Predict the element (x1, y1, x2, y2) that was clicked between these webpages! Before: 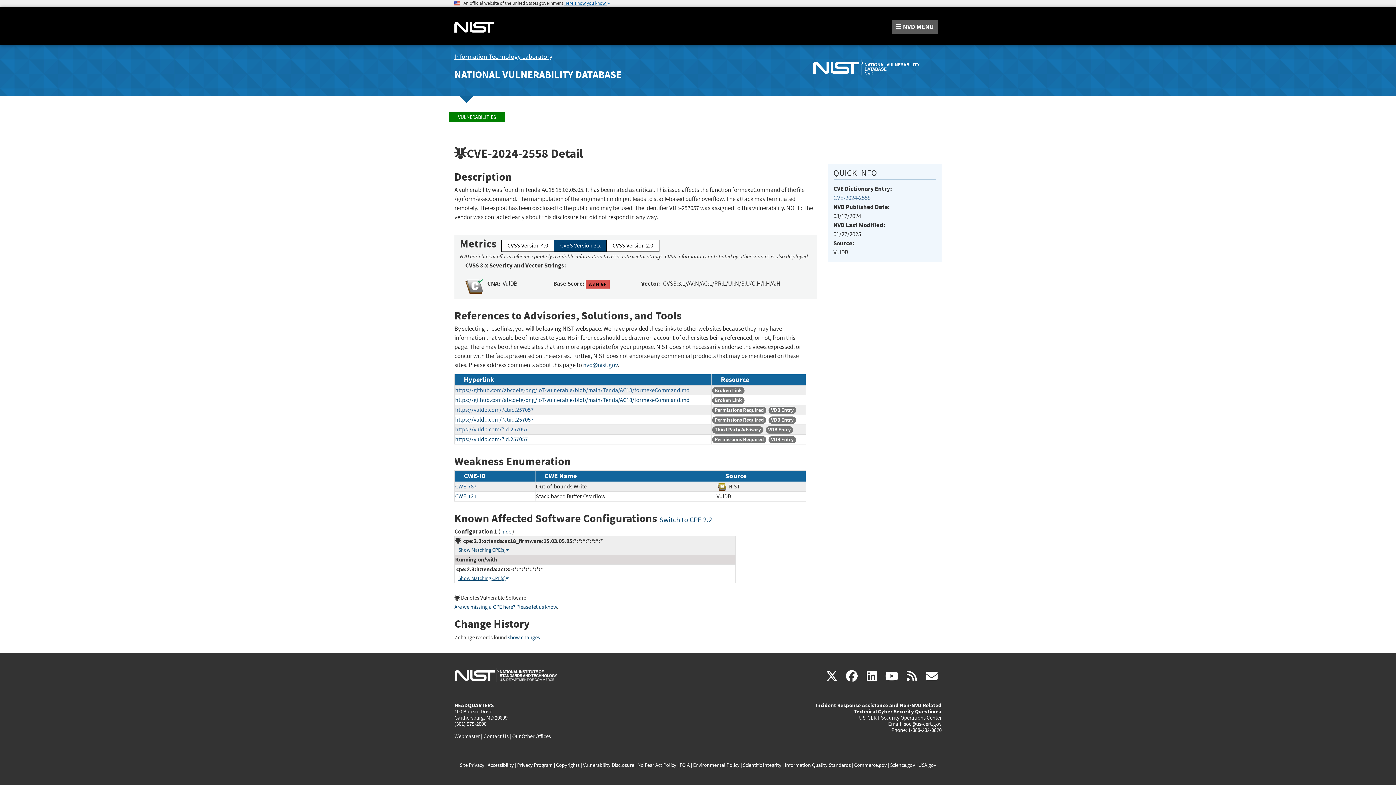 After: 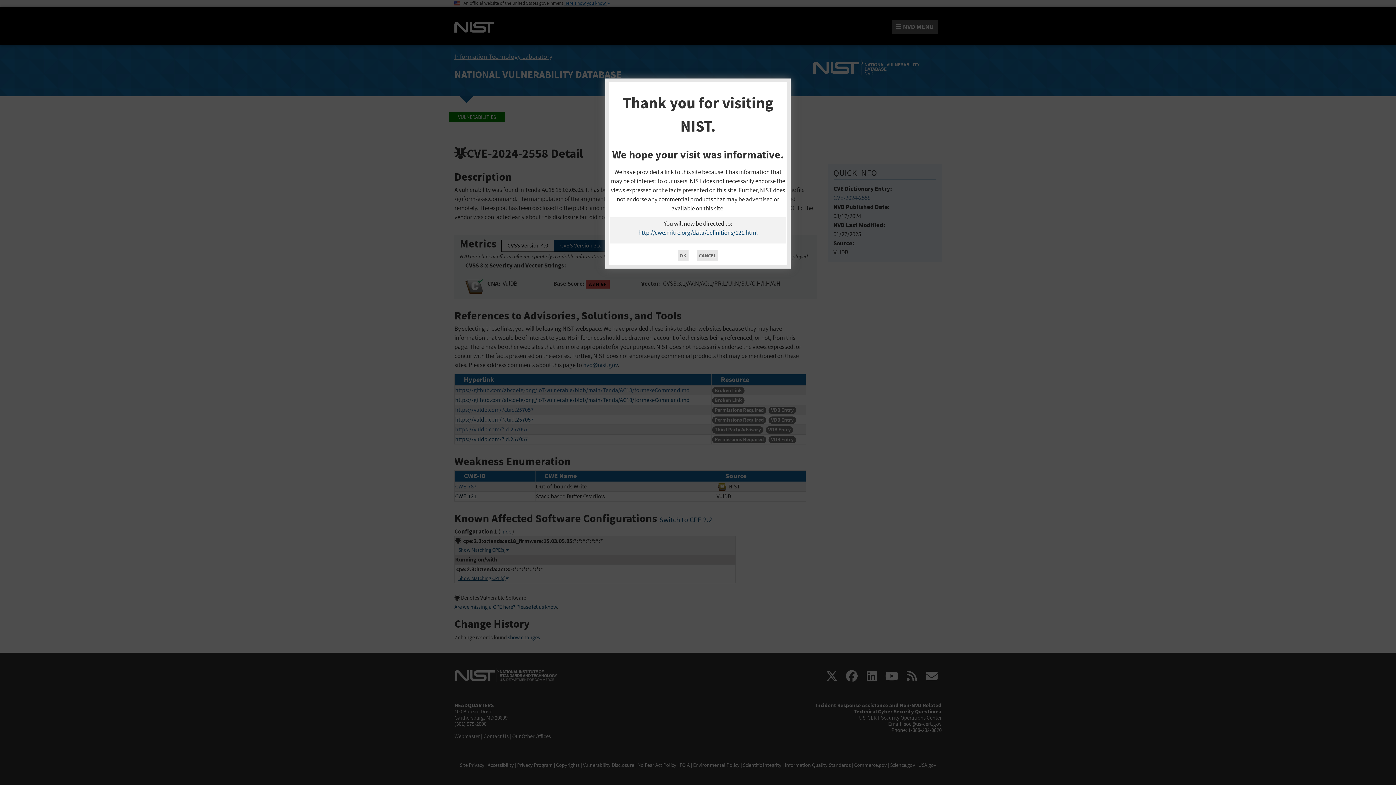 Action: bbox: (455, 492, 476, 500) label: CWE-121